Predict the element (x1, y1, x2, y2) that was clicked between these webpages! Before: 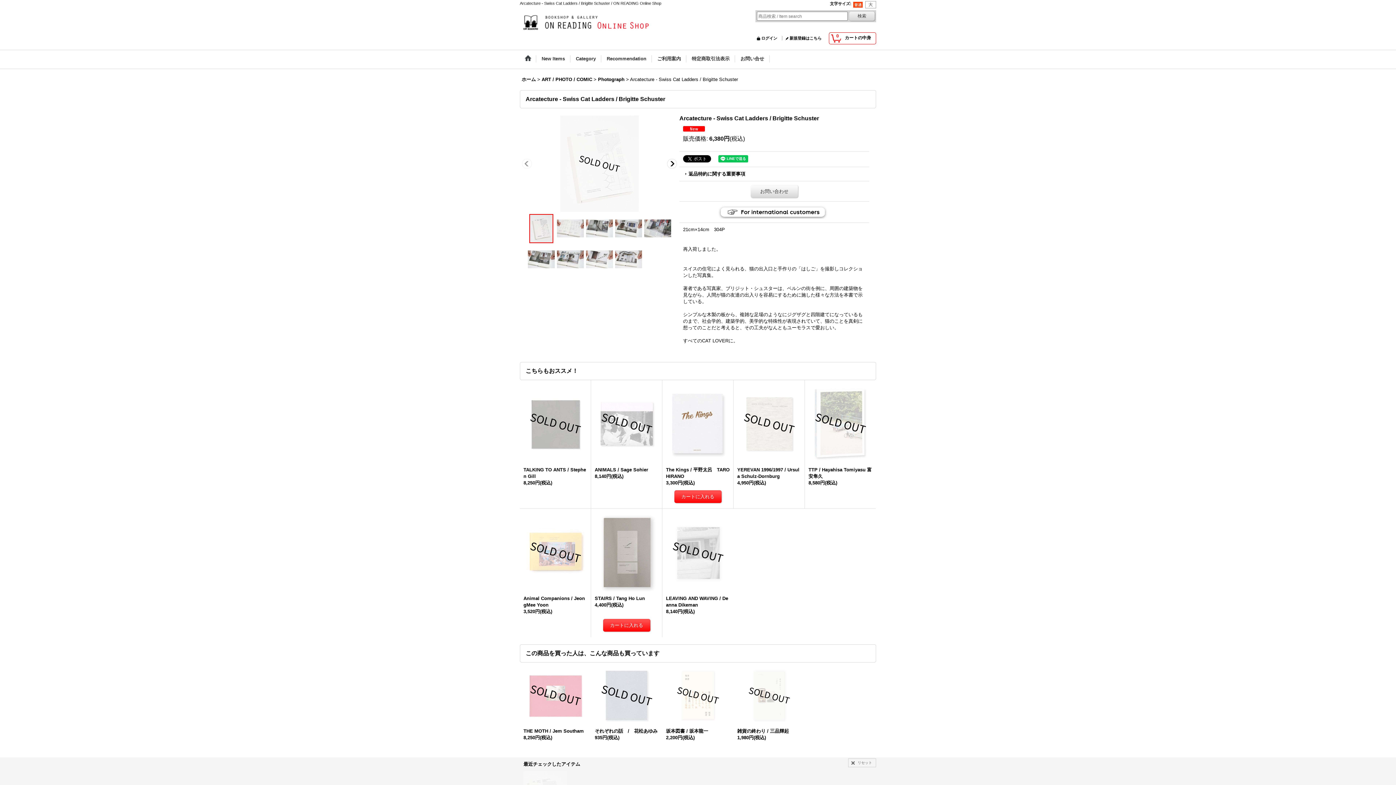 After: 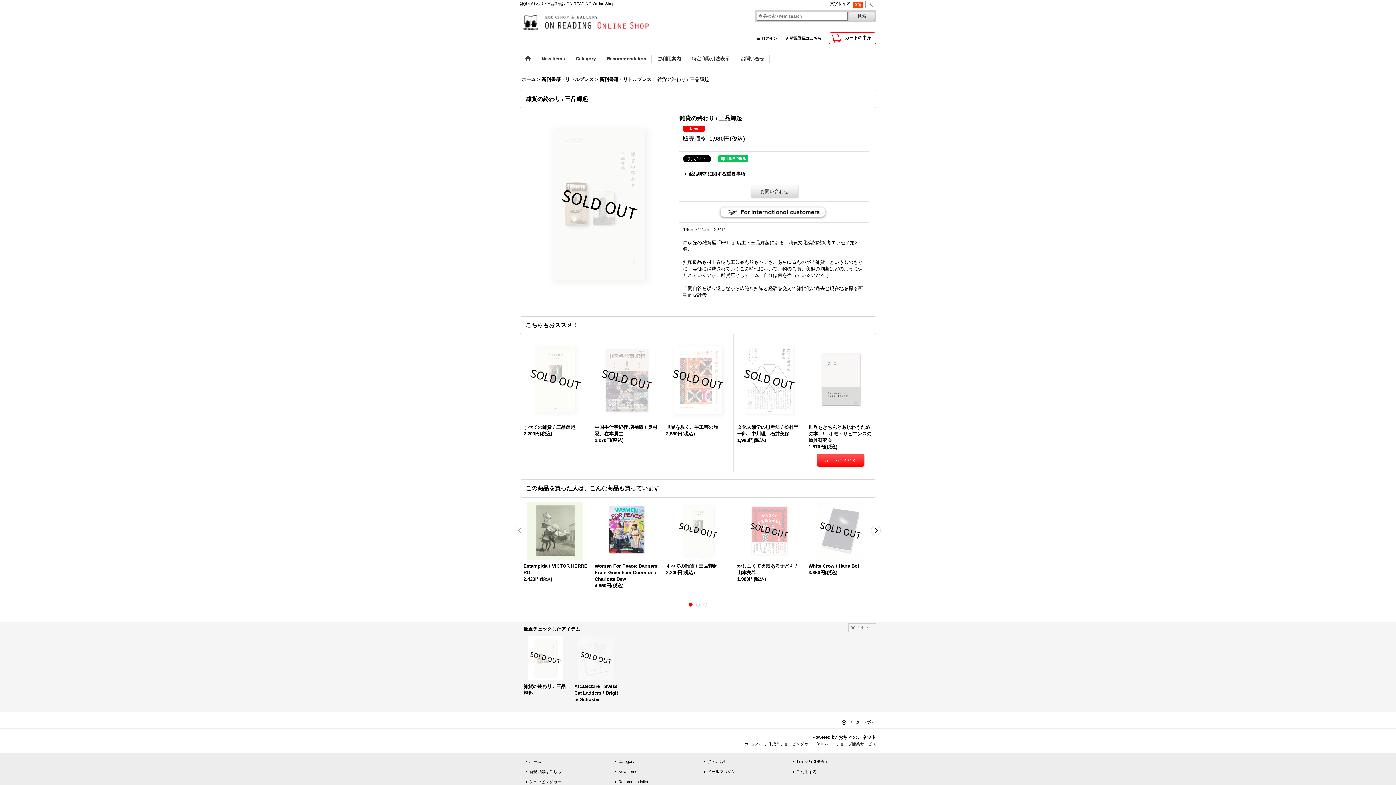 Action: bbox: (737, 666, 801, 741) label: 雑貨の終わり / 三品輝起

1,980円(税込)